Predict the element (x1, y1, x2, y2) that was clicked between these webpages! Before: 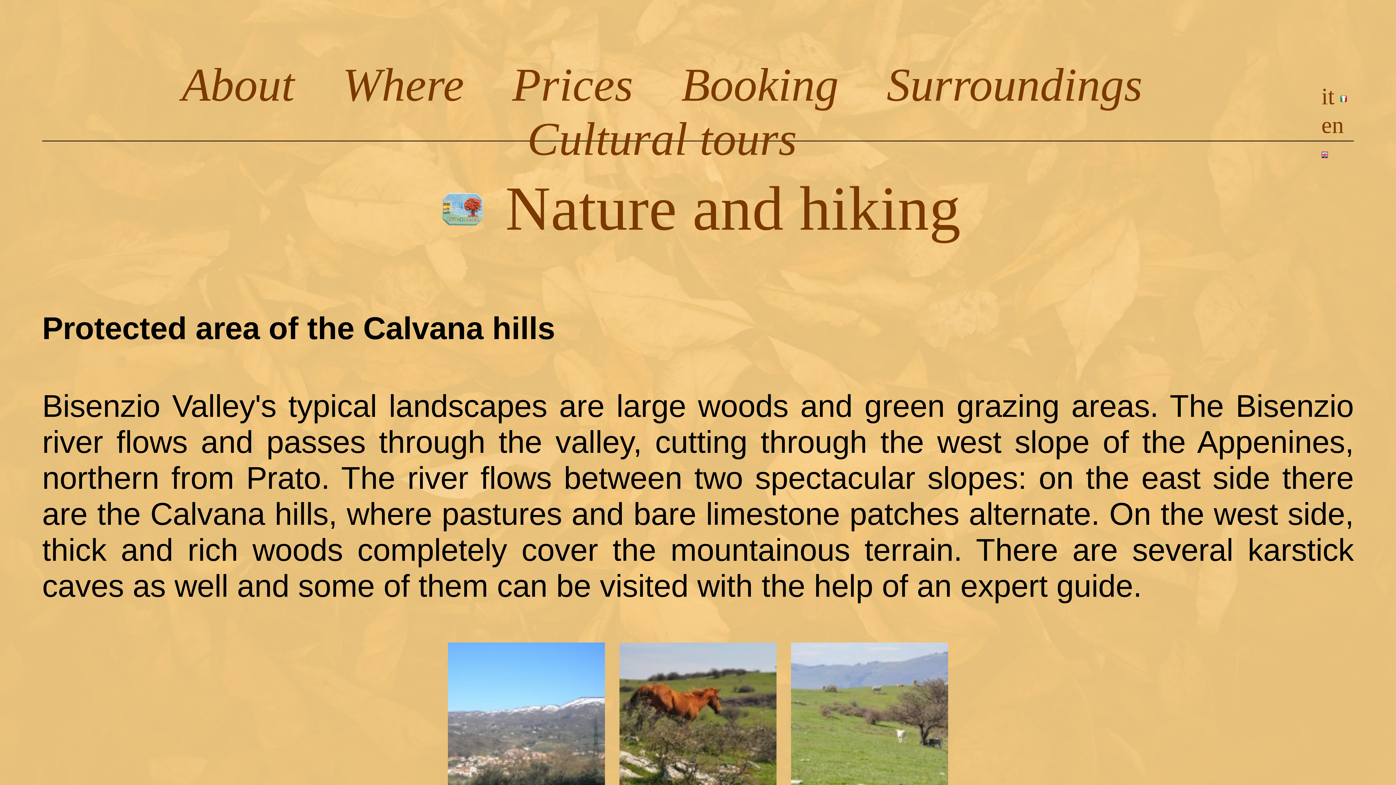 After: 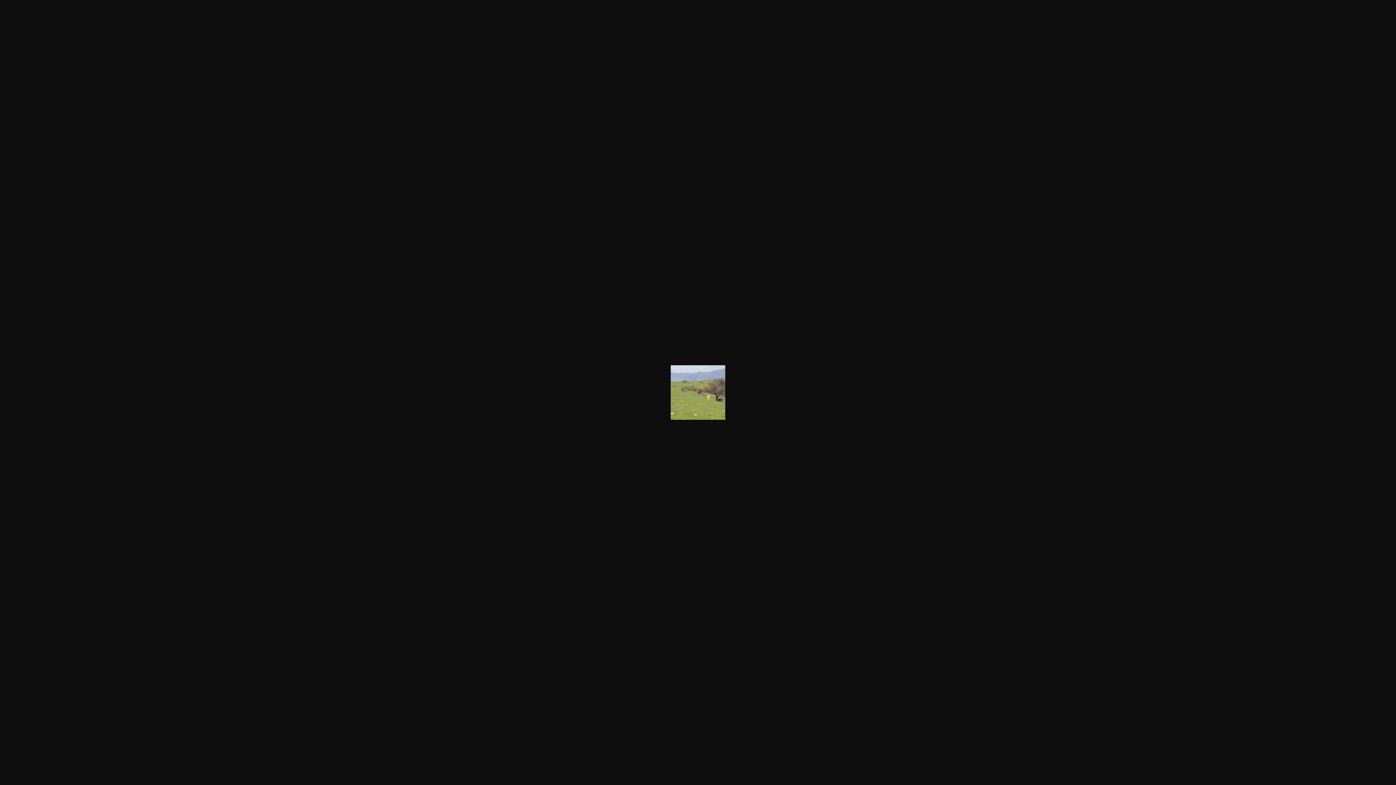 Action: bbox: (784, 635, 955, 807)